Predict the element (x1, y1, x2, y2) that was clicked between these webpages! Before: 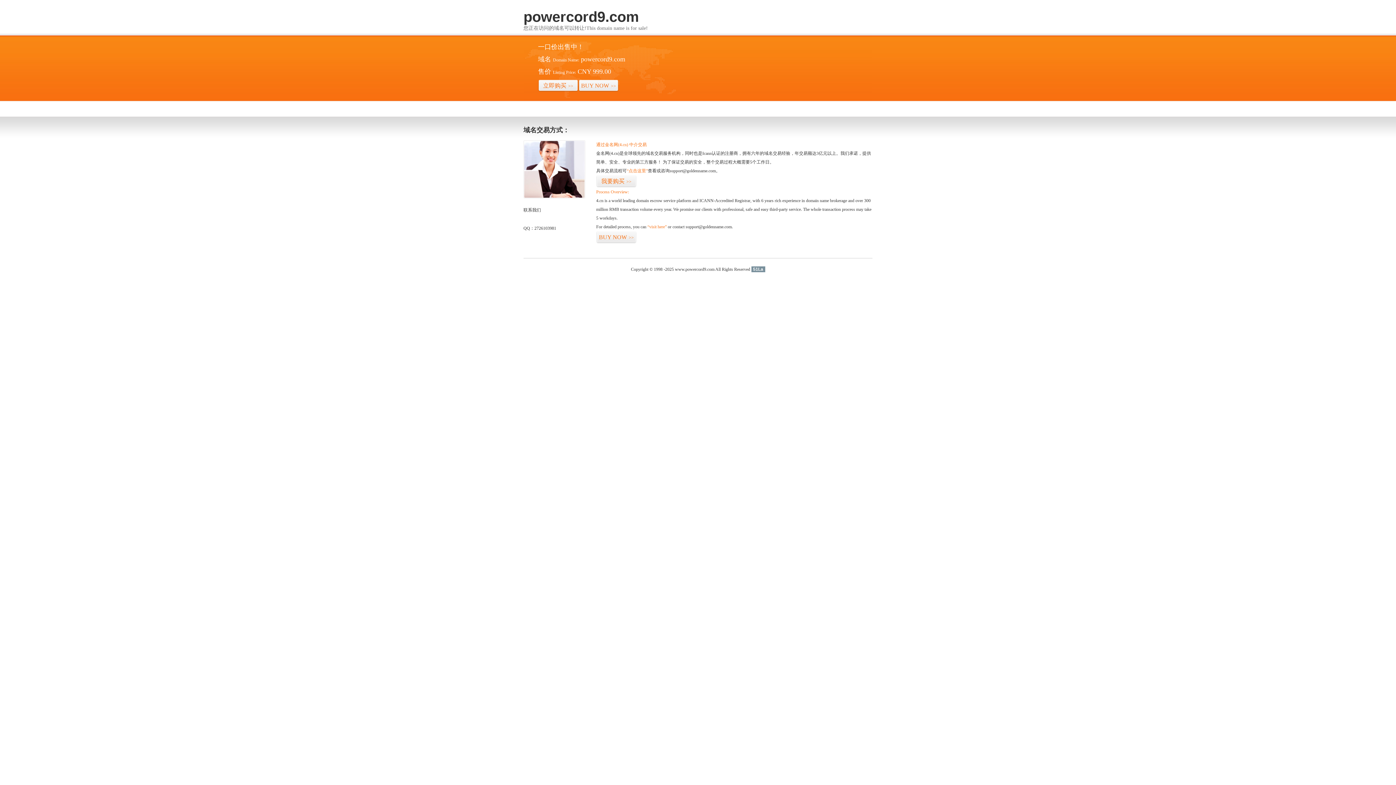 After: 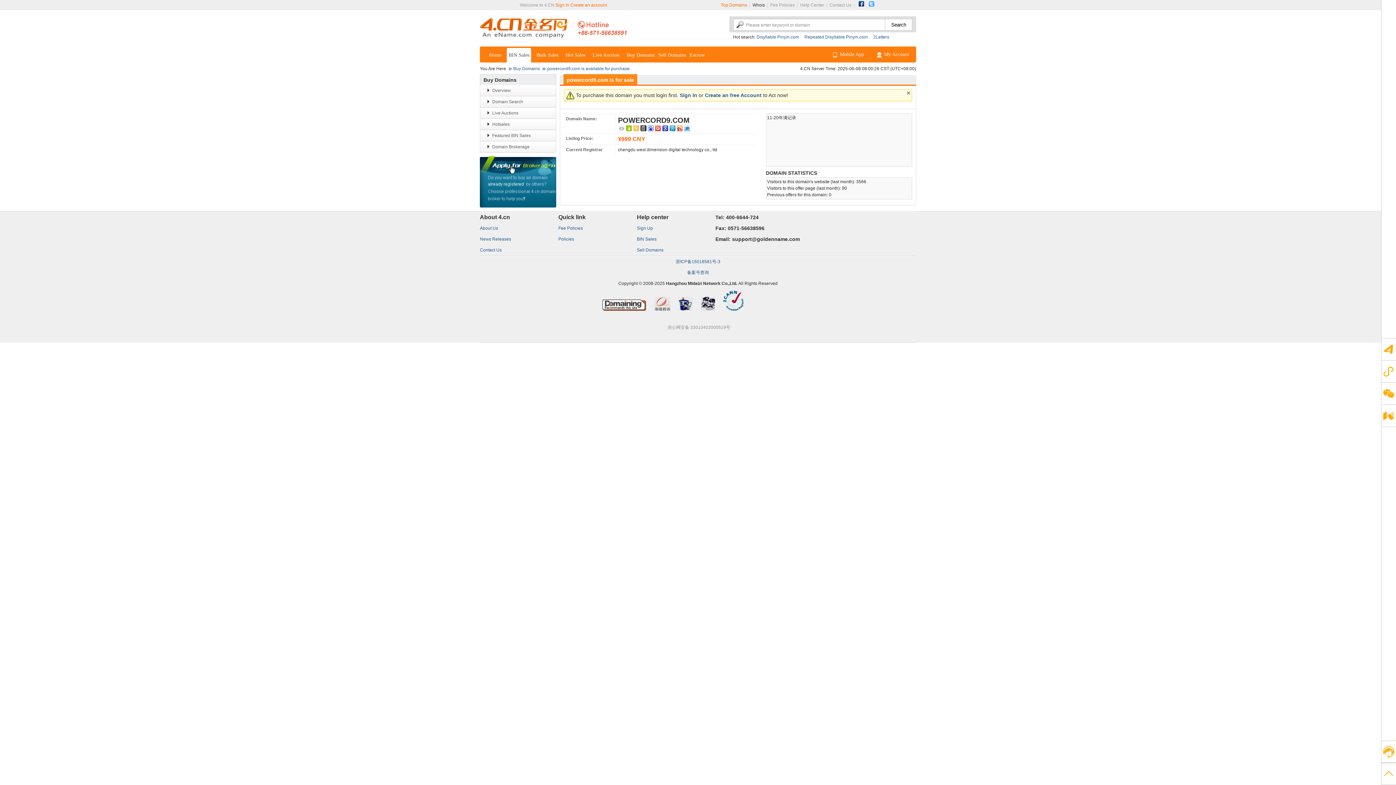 Action: bbox: (596, 175, 636, 187) label: 我要购买>>